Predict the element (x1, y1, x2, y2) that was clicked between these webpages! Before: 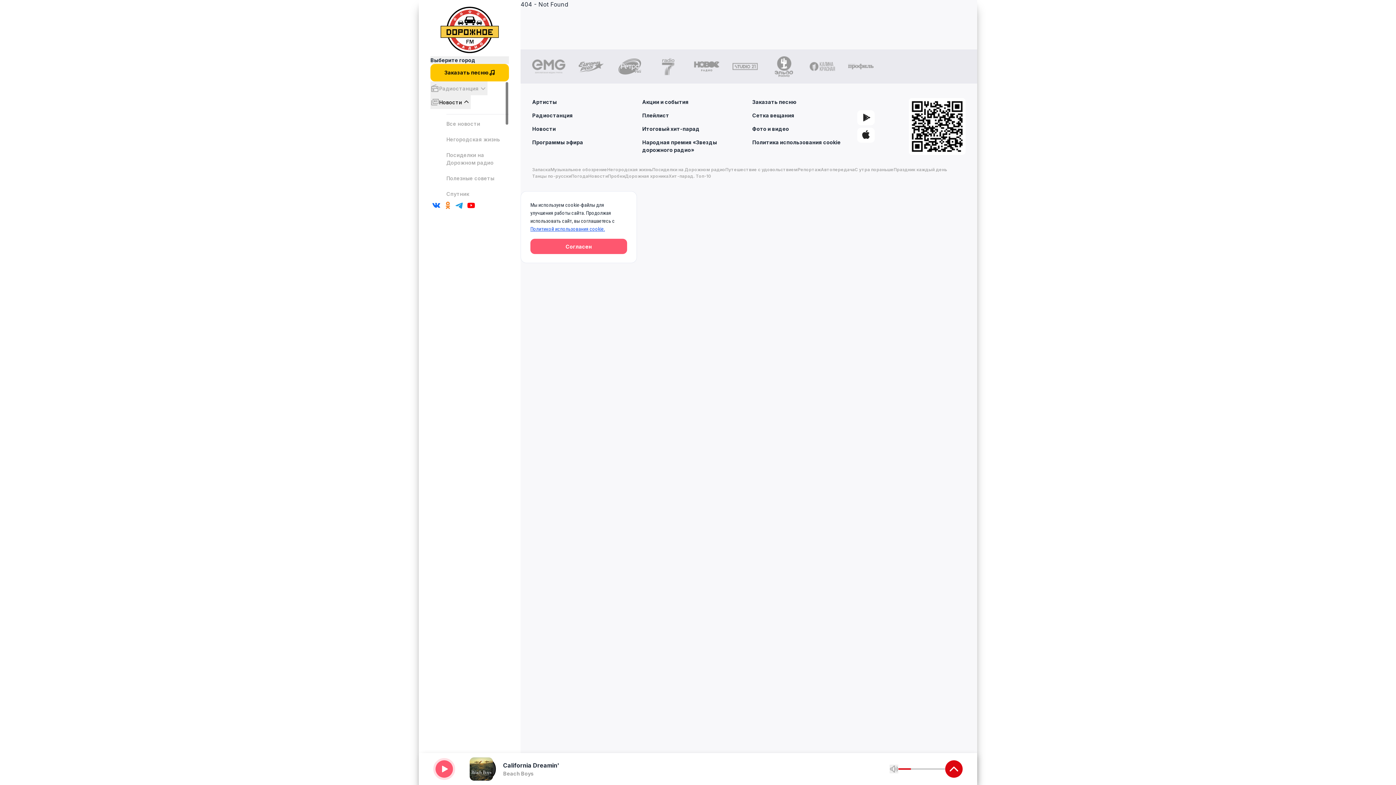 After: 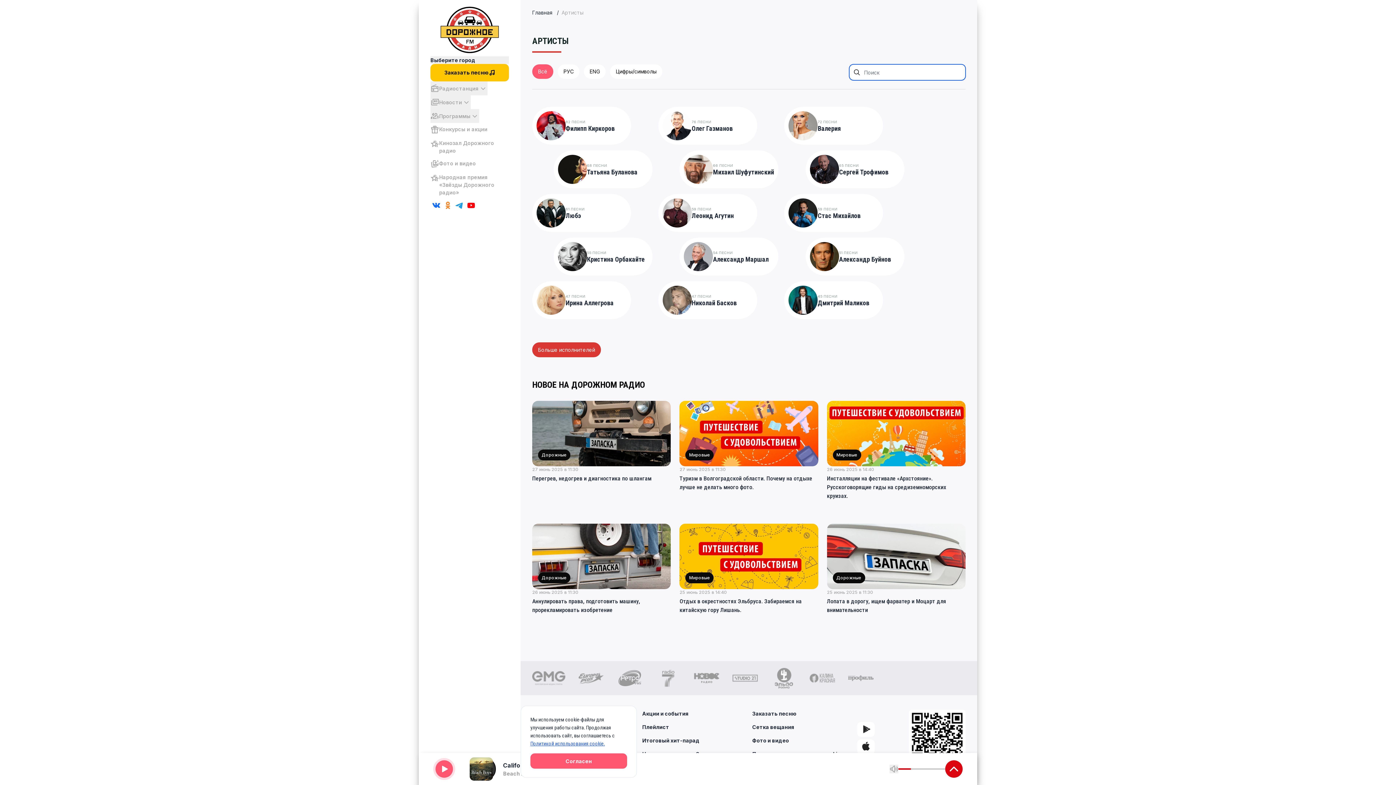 Action: label: Артисты bbox: (532, 98, 637, 105)